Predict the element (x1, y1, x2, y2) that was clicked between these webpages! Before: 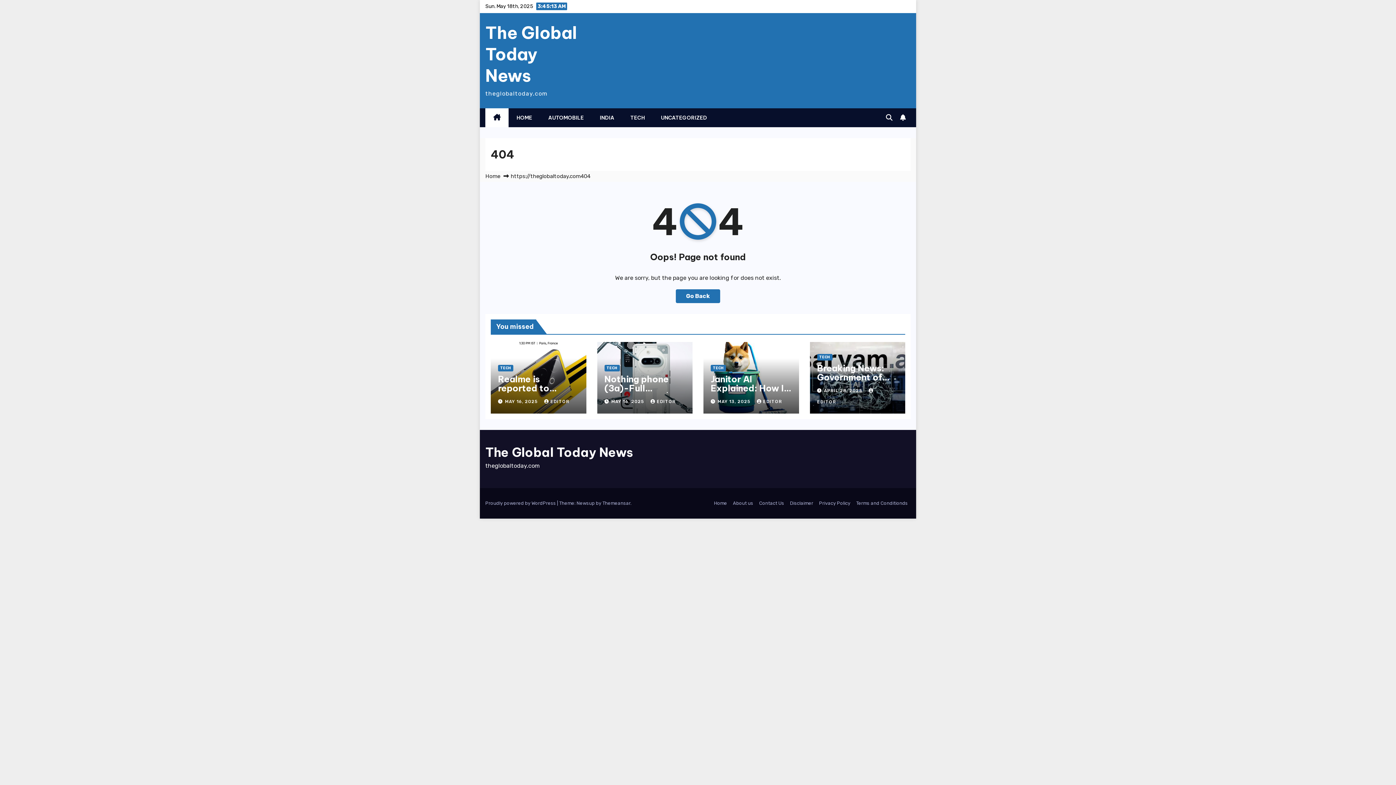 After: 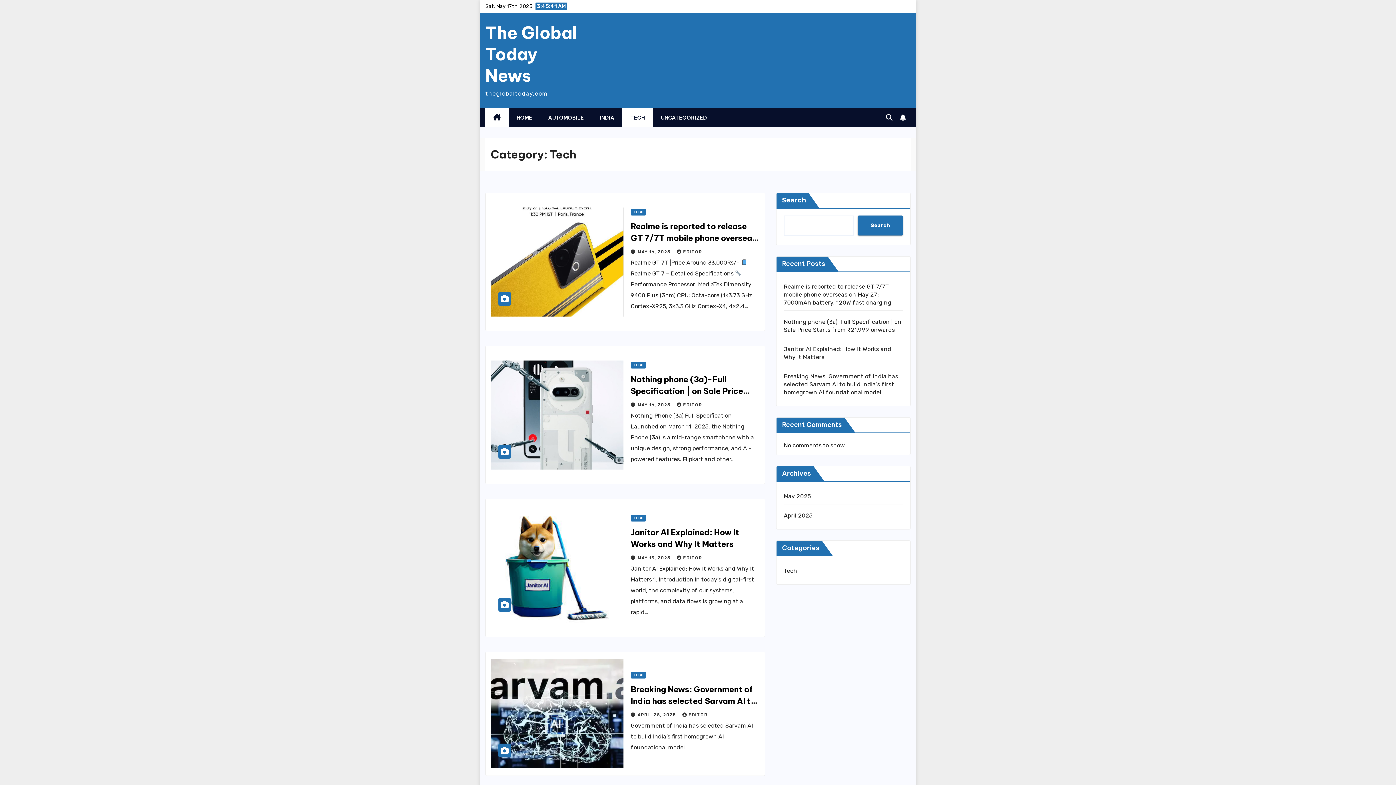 Action: bbox: (622, 108, 653, 127) label: TECH